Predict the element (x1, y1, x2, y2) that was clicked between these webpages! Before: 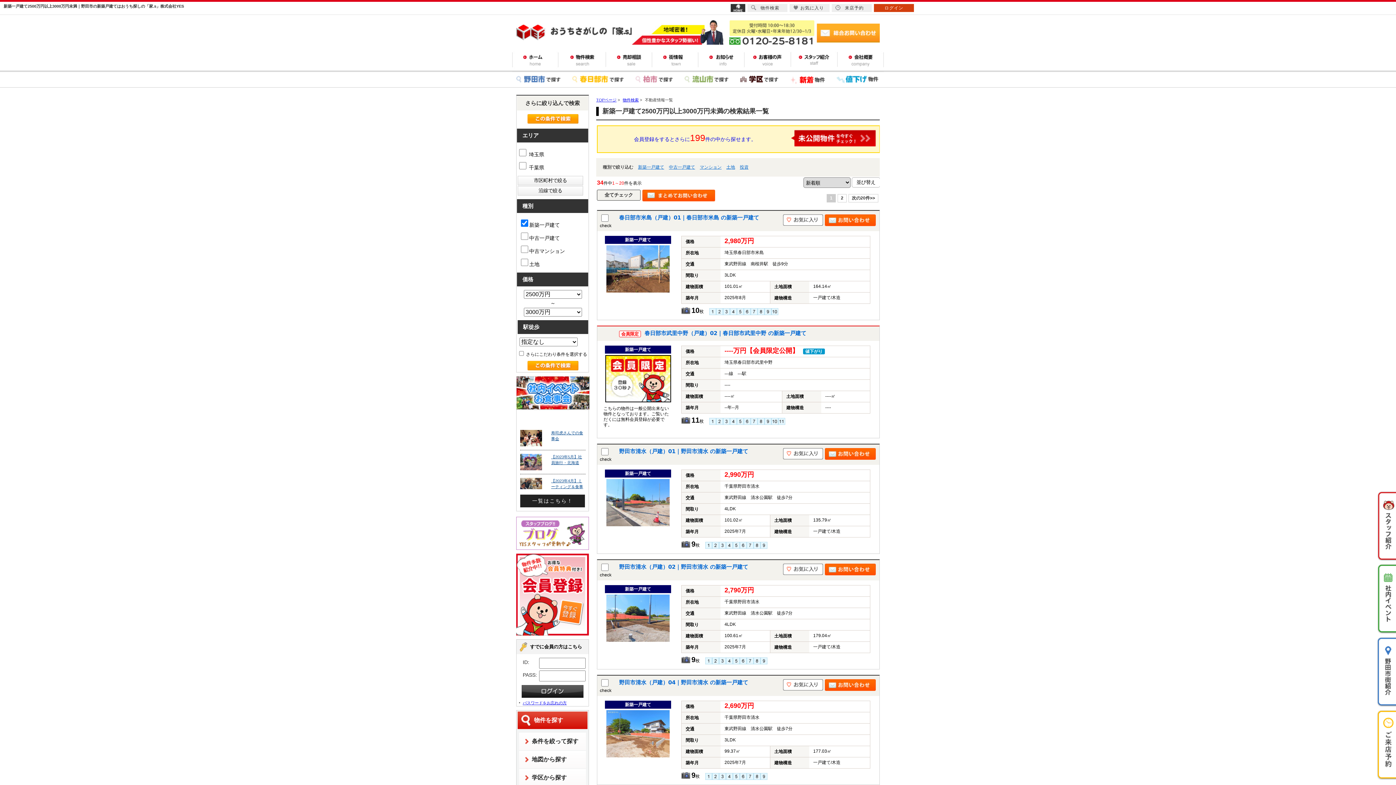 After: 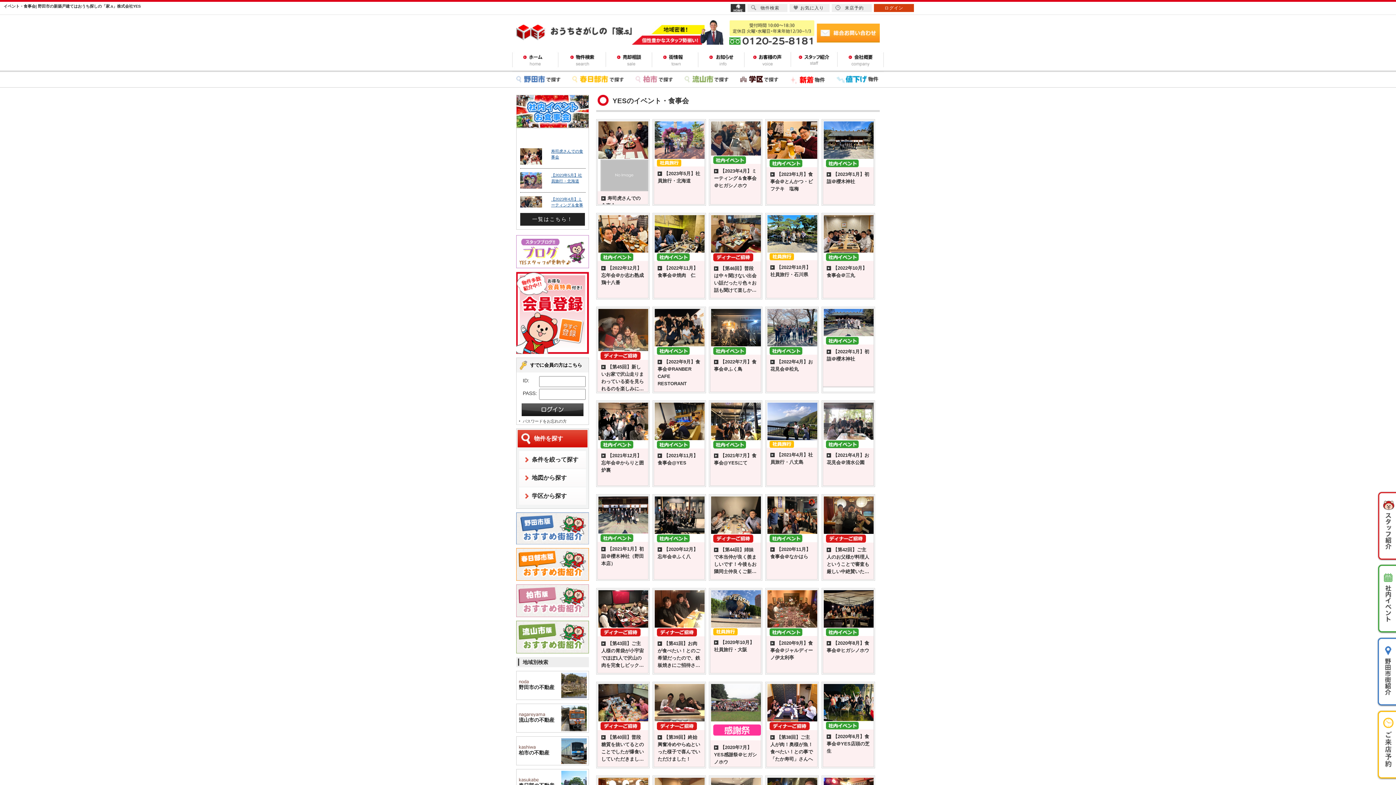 Action: bbox: (520, 494, 585, 507) label: 一覧はこちら！